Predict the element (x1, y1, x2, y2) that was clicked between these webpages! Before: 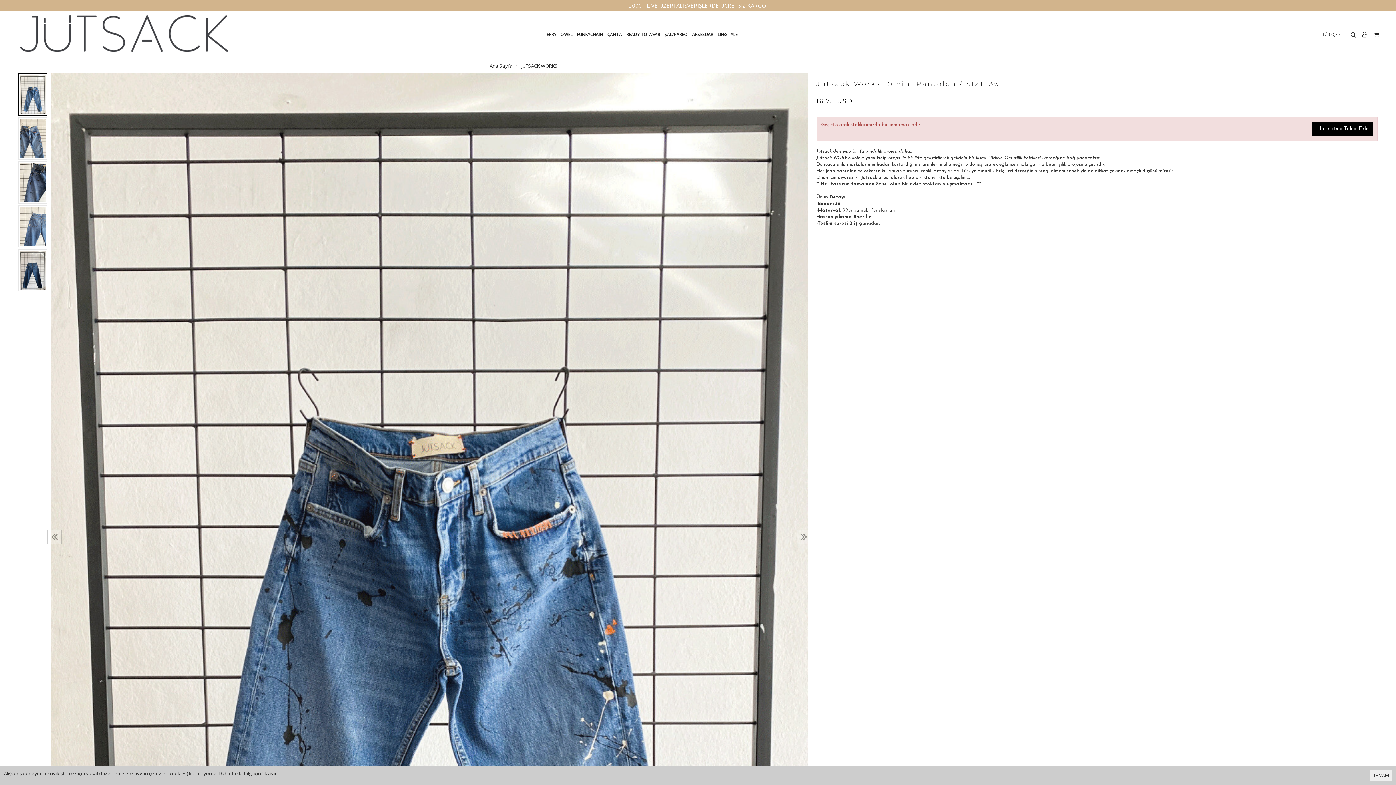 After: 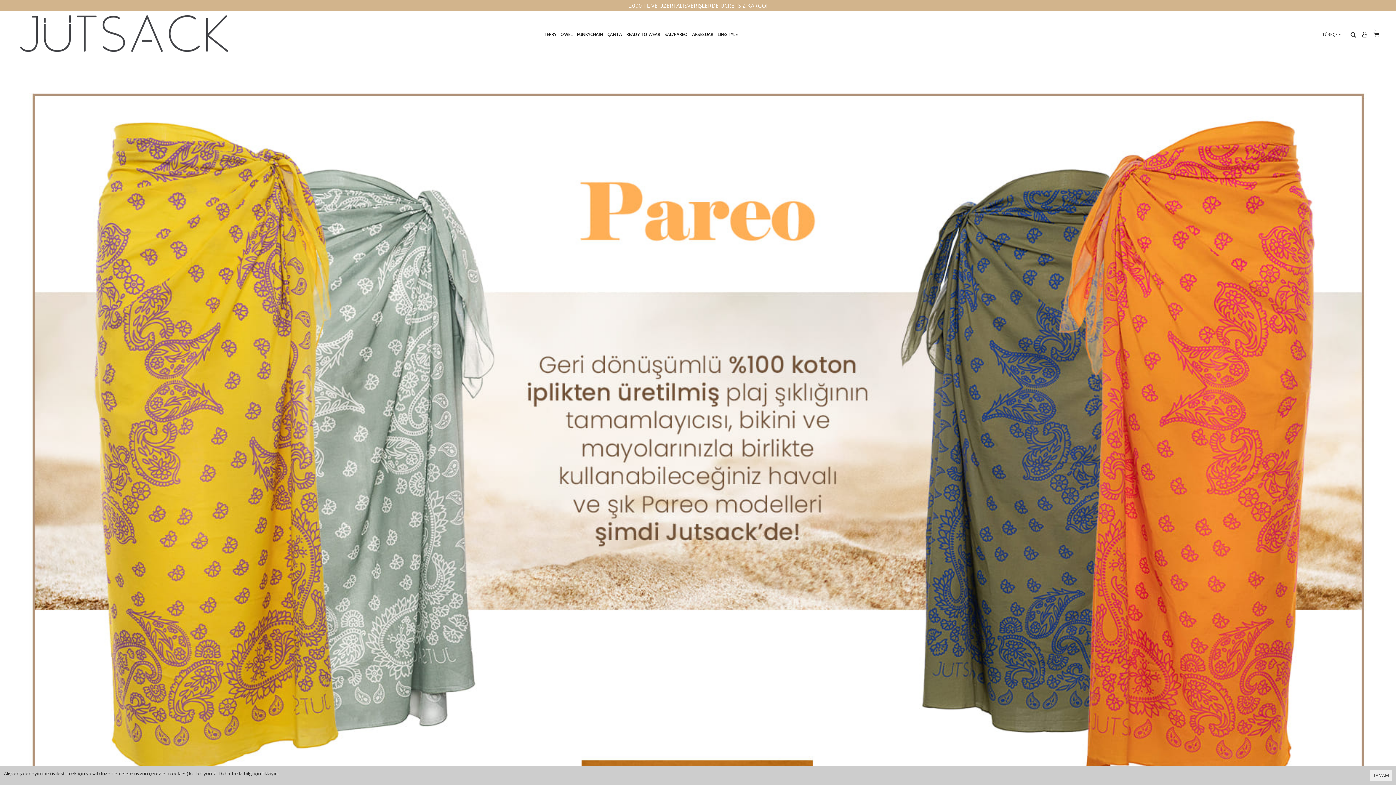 Action: bbox: (14, 30, 235, 37)